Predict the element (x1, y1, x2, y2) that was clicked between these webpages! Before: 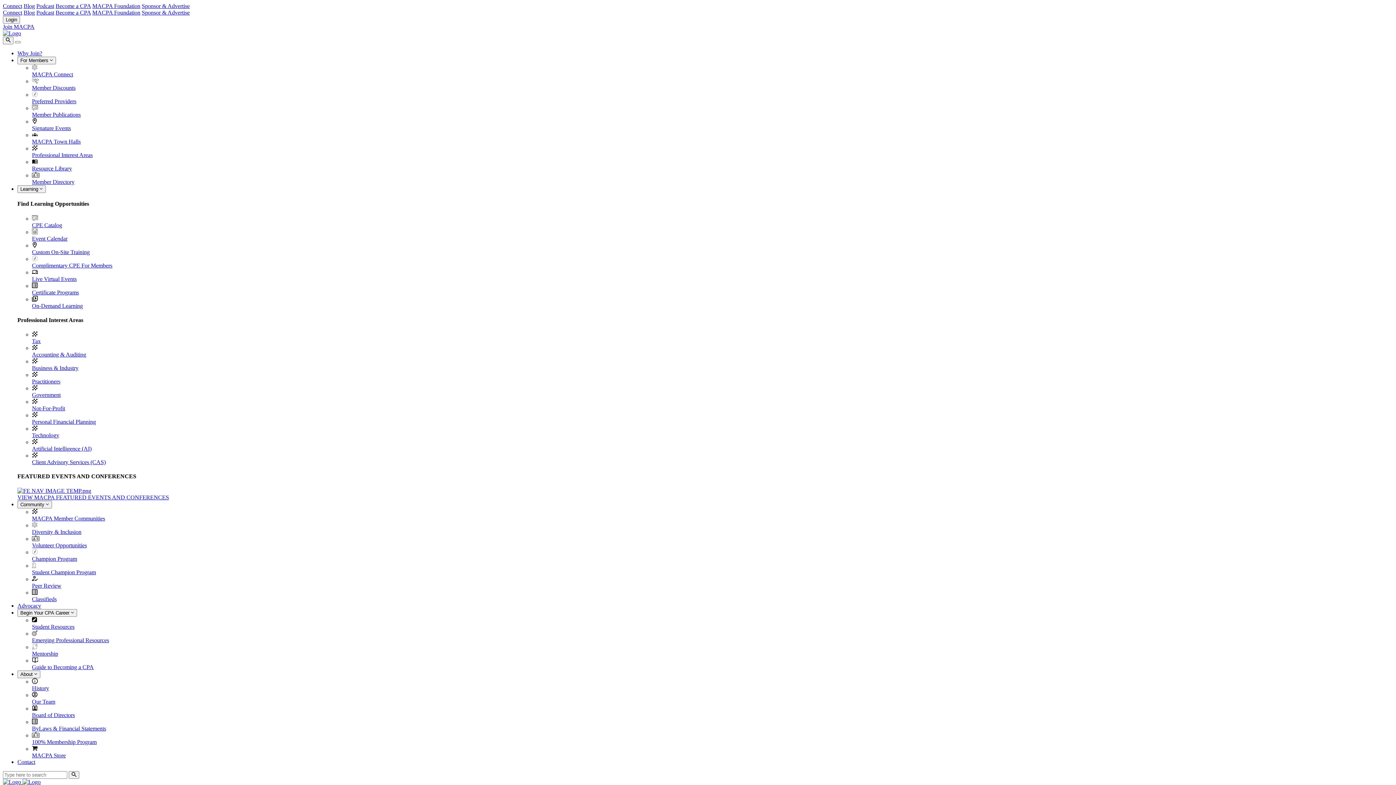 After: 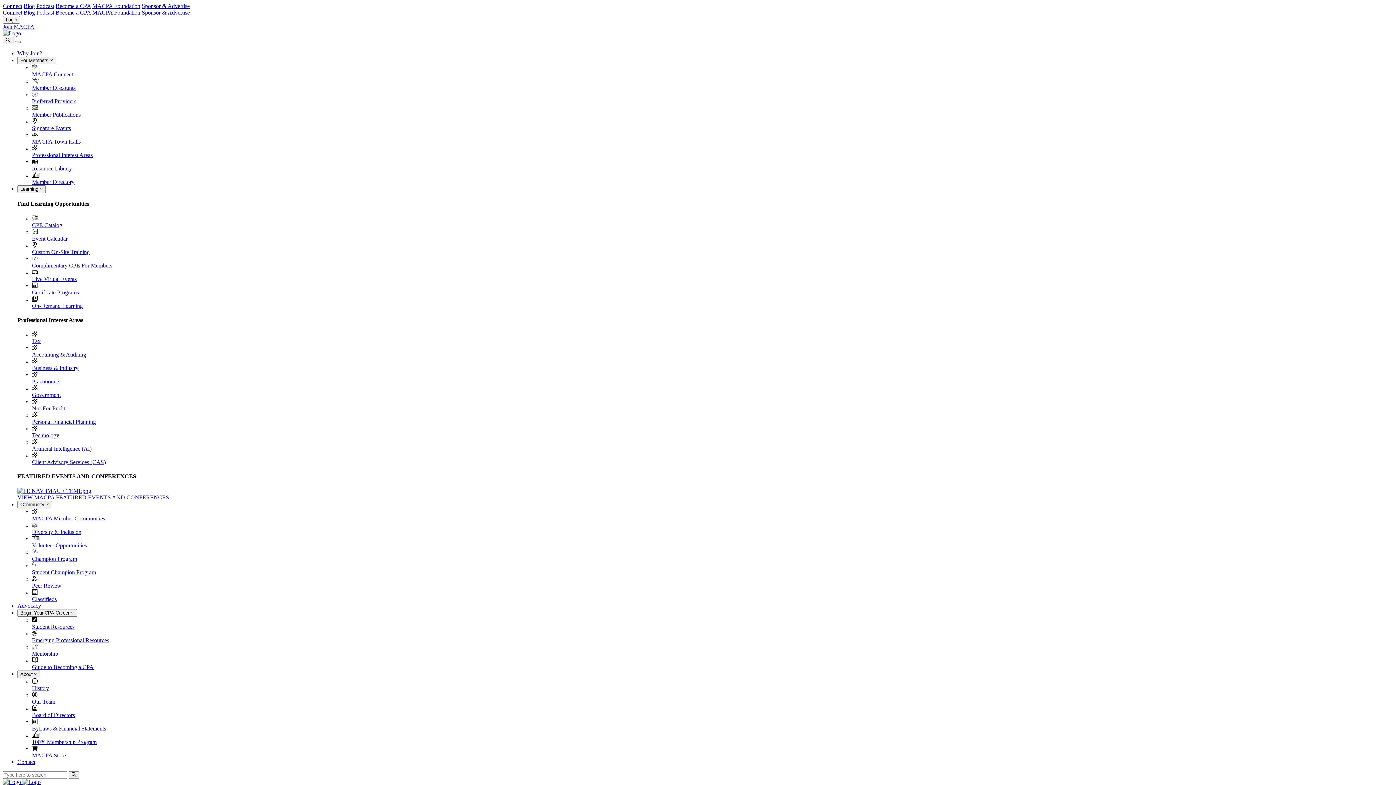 Action: bbox: (32, 664, 93, 670) label: Guide to Becoming a CPA